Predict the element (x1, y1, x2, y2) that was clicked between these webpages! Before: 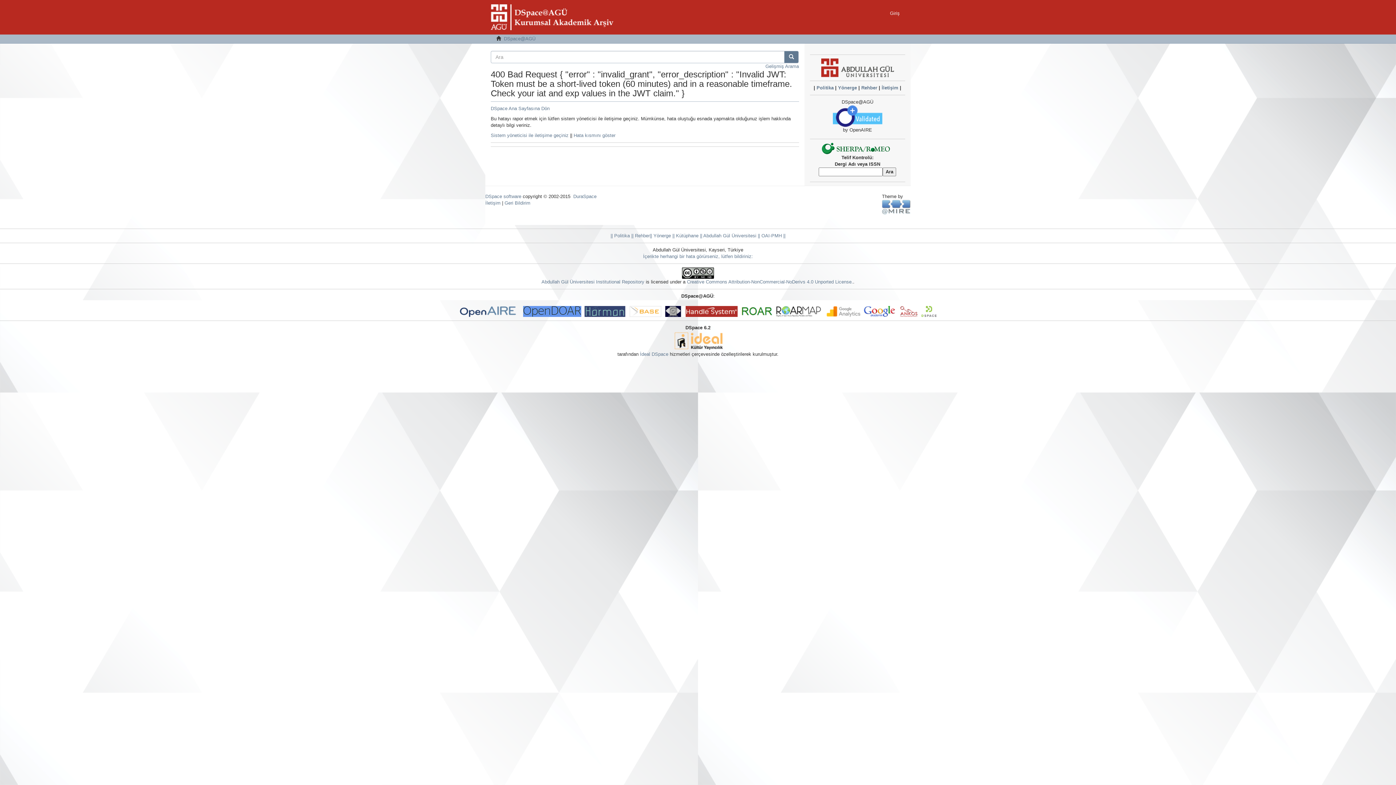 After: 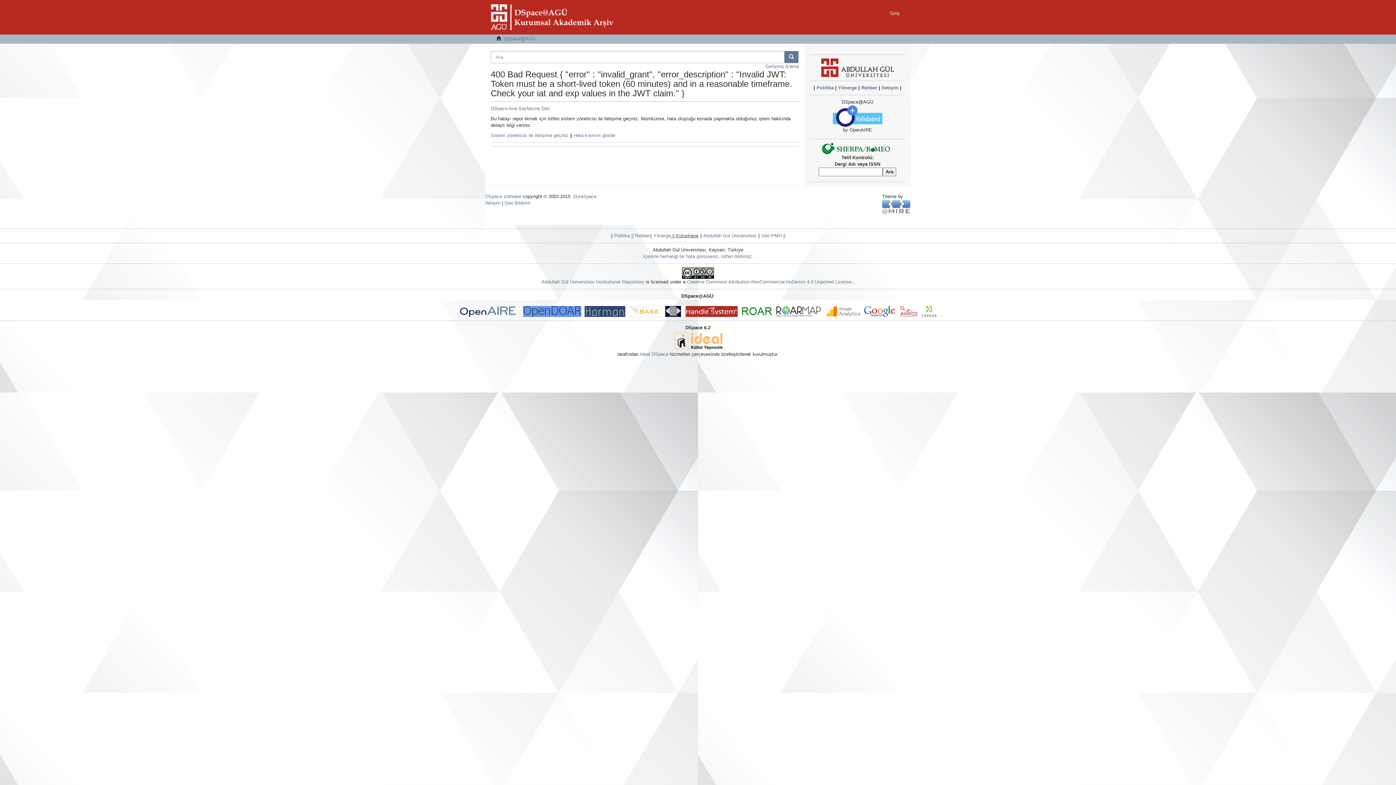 Action: label:  || Kütüphane bbox: (671, 233, 698, 238)